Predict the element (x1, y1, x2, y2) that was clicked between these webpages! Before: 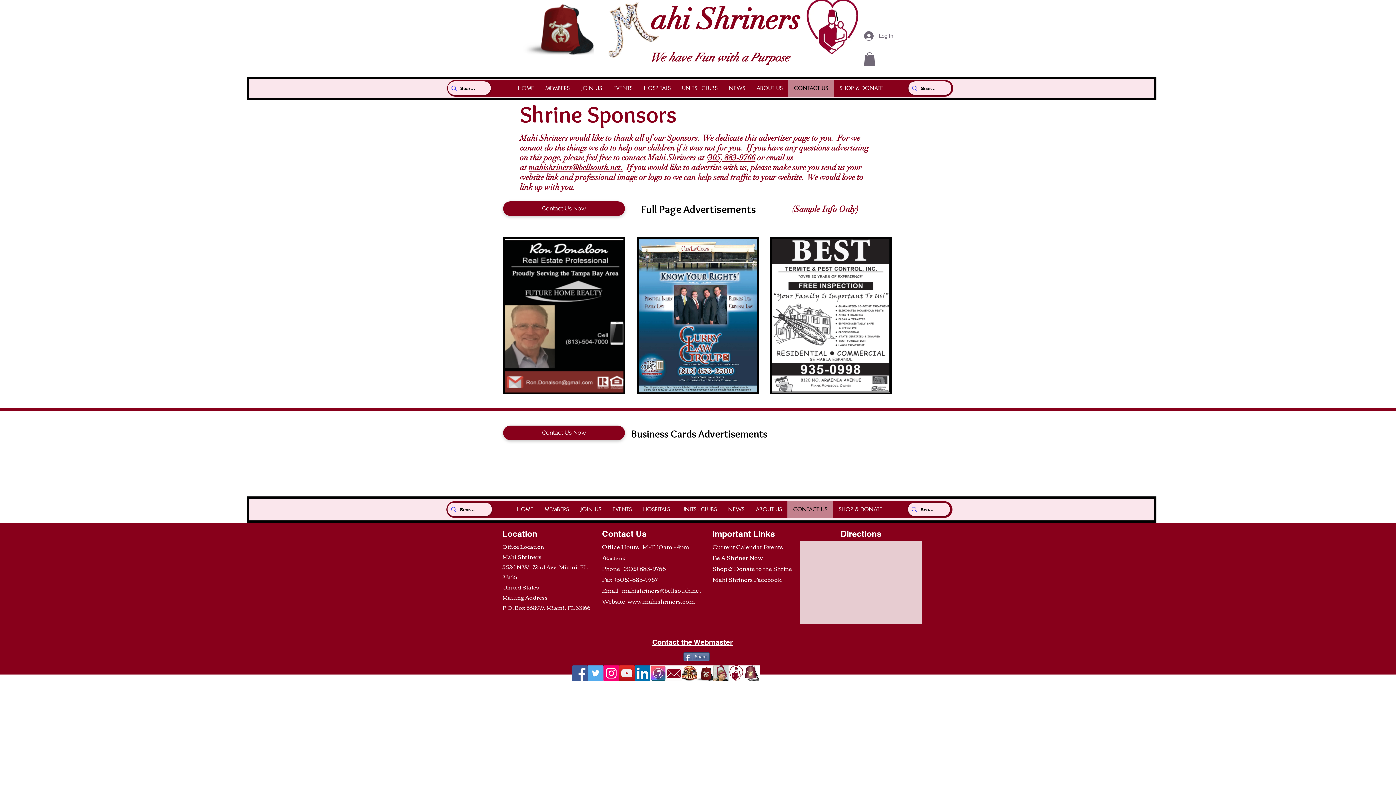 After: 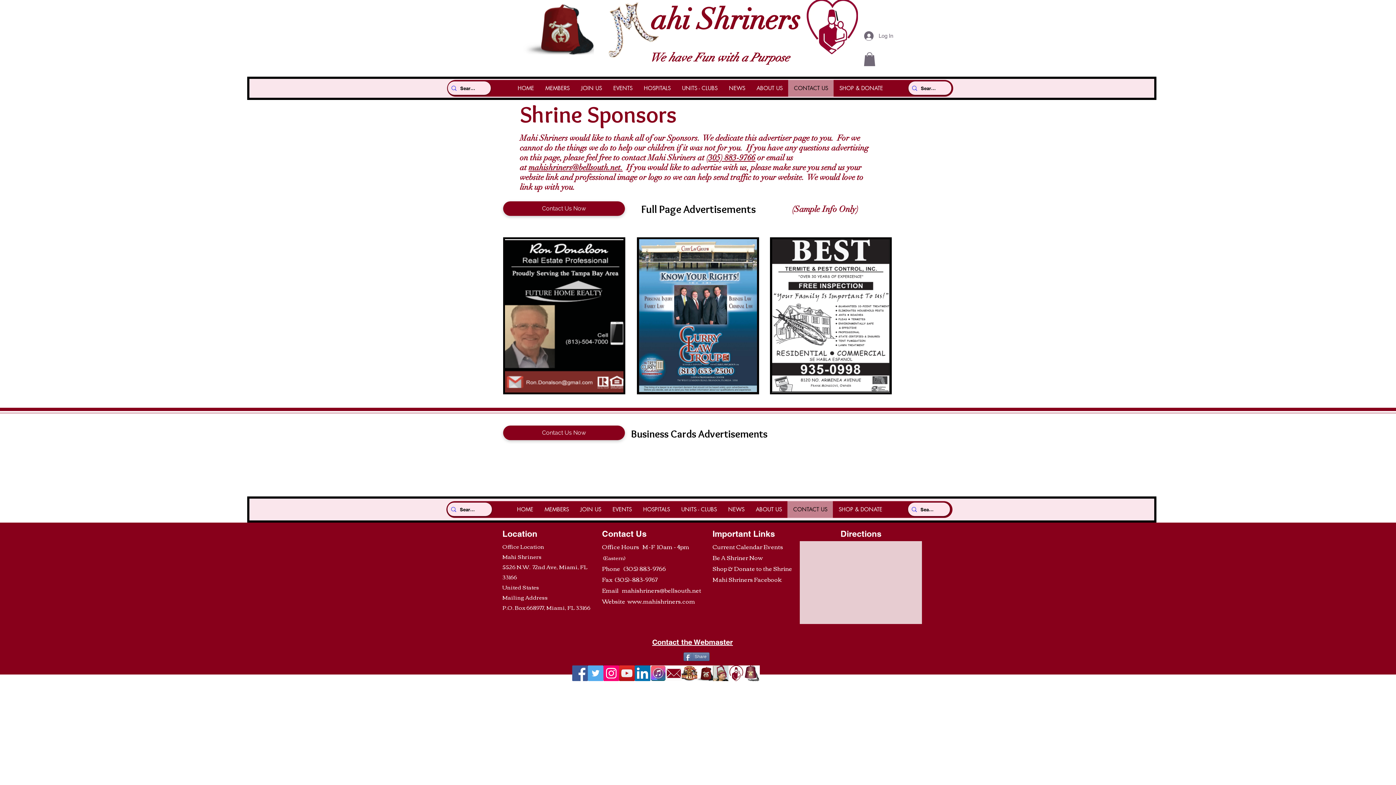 Action: label: ShrinersHospitalLogo bbox: (728, 665, 744, 681)